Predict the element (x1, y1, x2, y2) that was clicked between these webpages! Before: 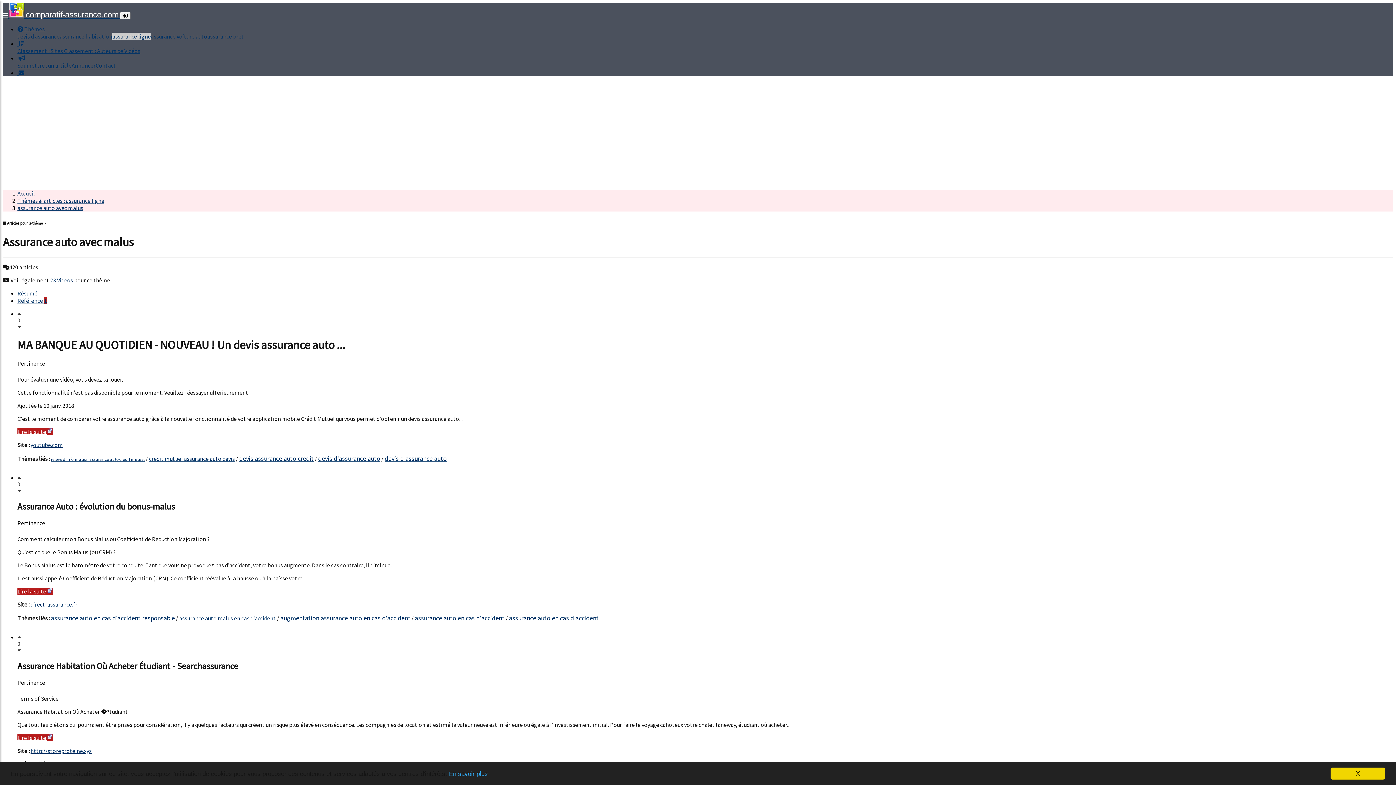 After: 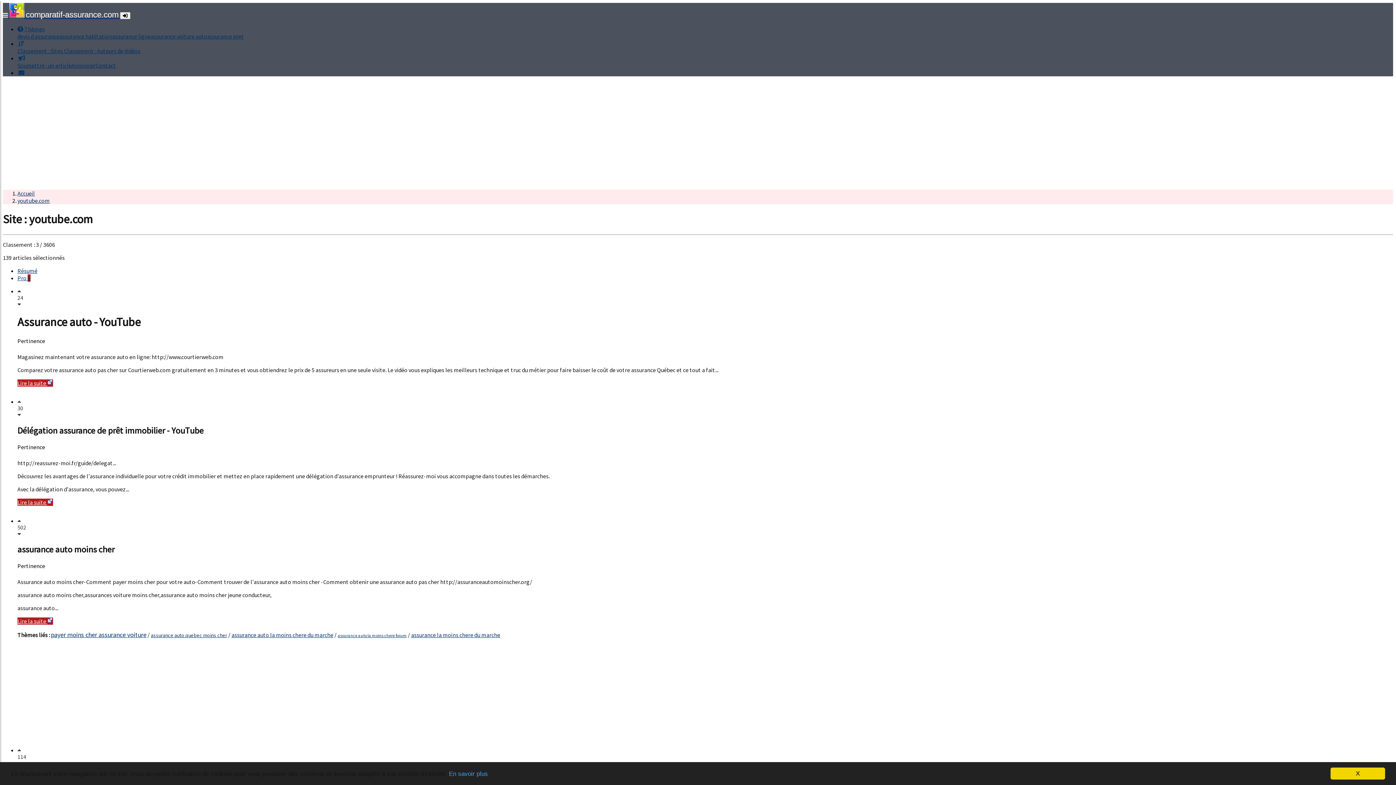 Action: label: youtube.com bbox: (30, 441, 62, 448)